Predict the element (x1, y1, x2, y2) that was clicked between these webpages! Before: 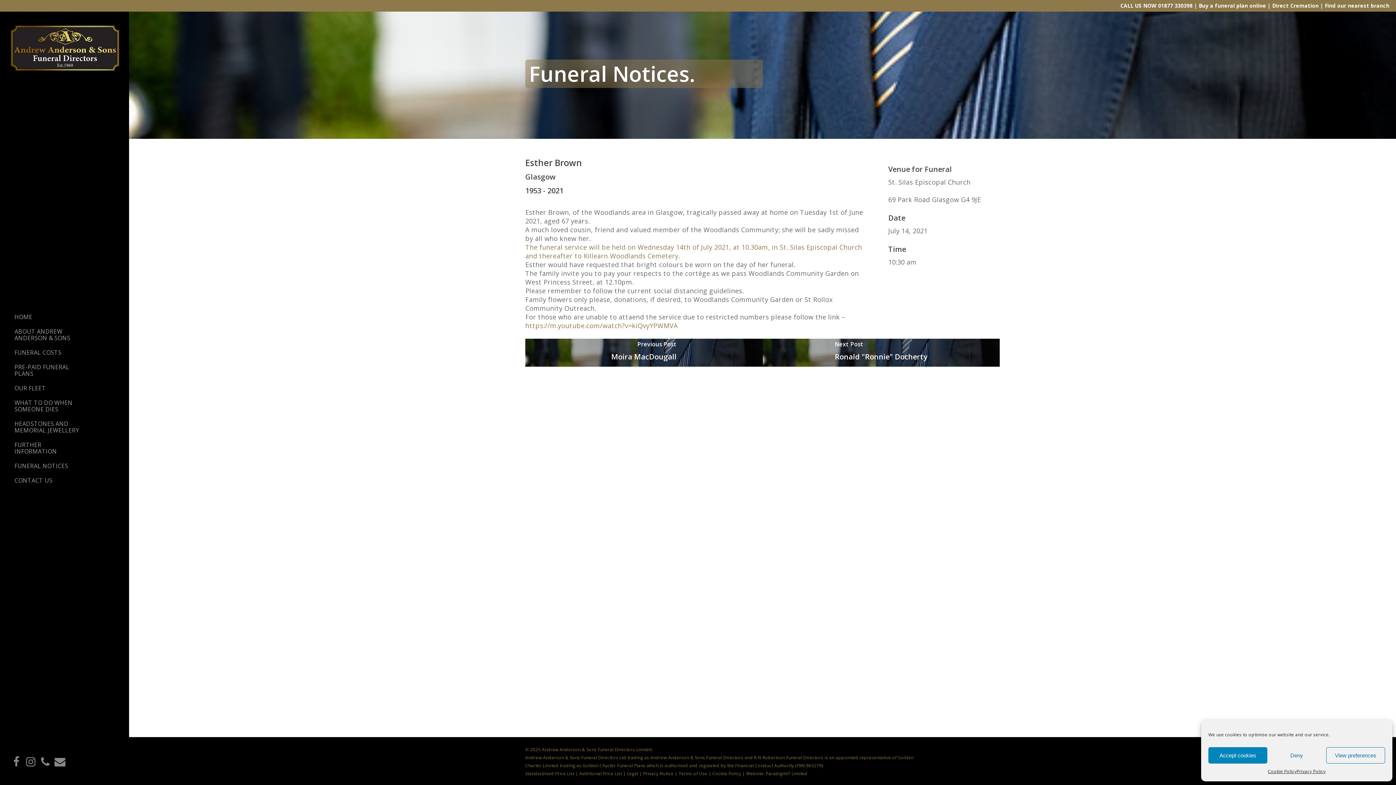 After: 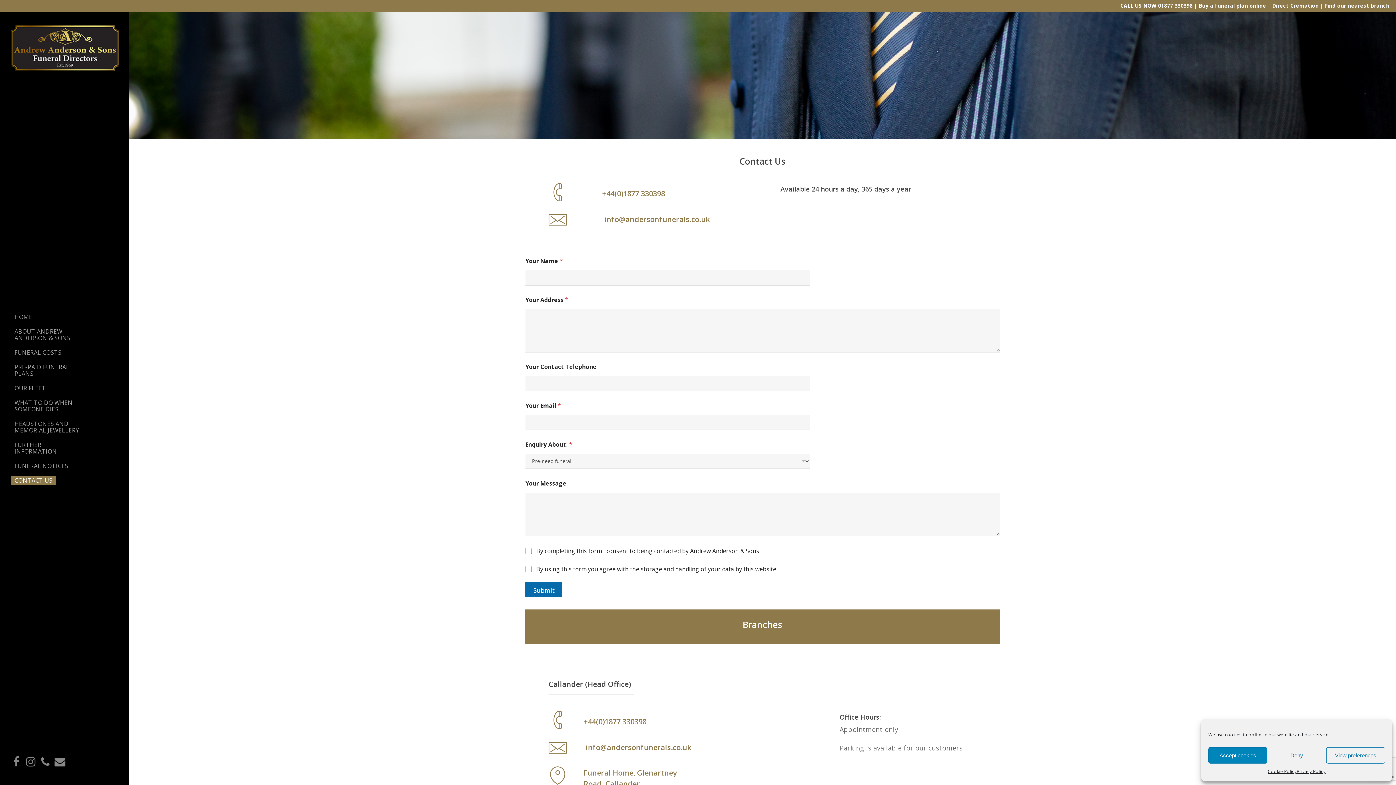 Action: label: CONTACT US bbox: (10, 473, 56, 488)